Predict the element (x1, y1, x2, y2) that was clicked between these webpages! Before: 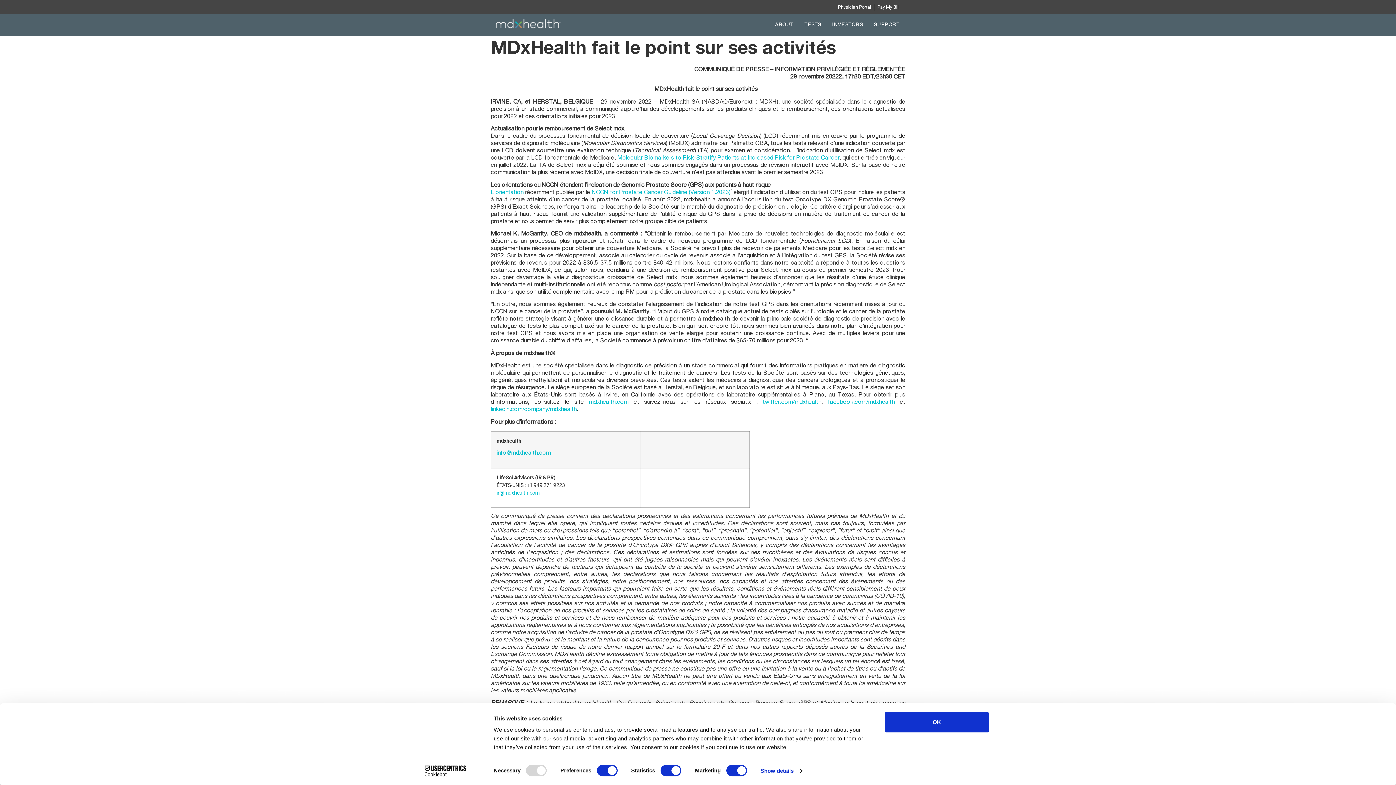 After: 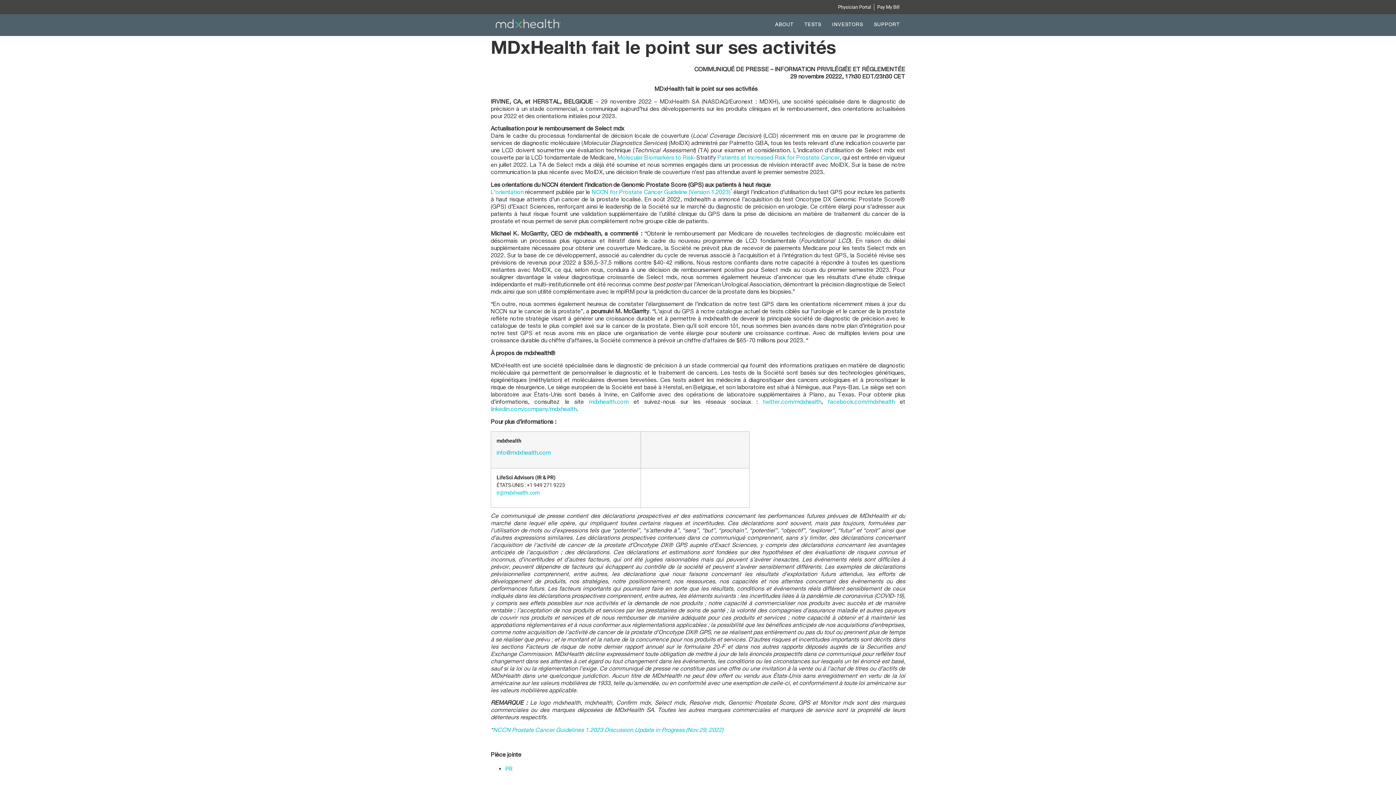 Action: label: Stratify bbox: (696, 155, 716, 161)